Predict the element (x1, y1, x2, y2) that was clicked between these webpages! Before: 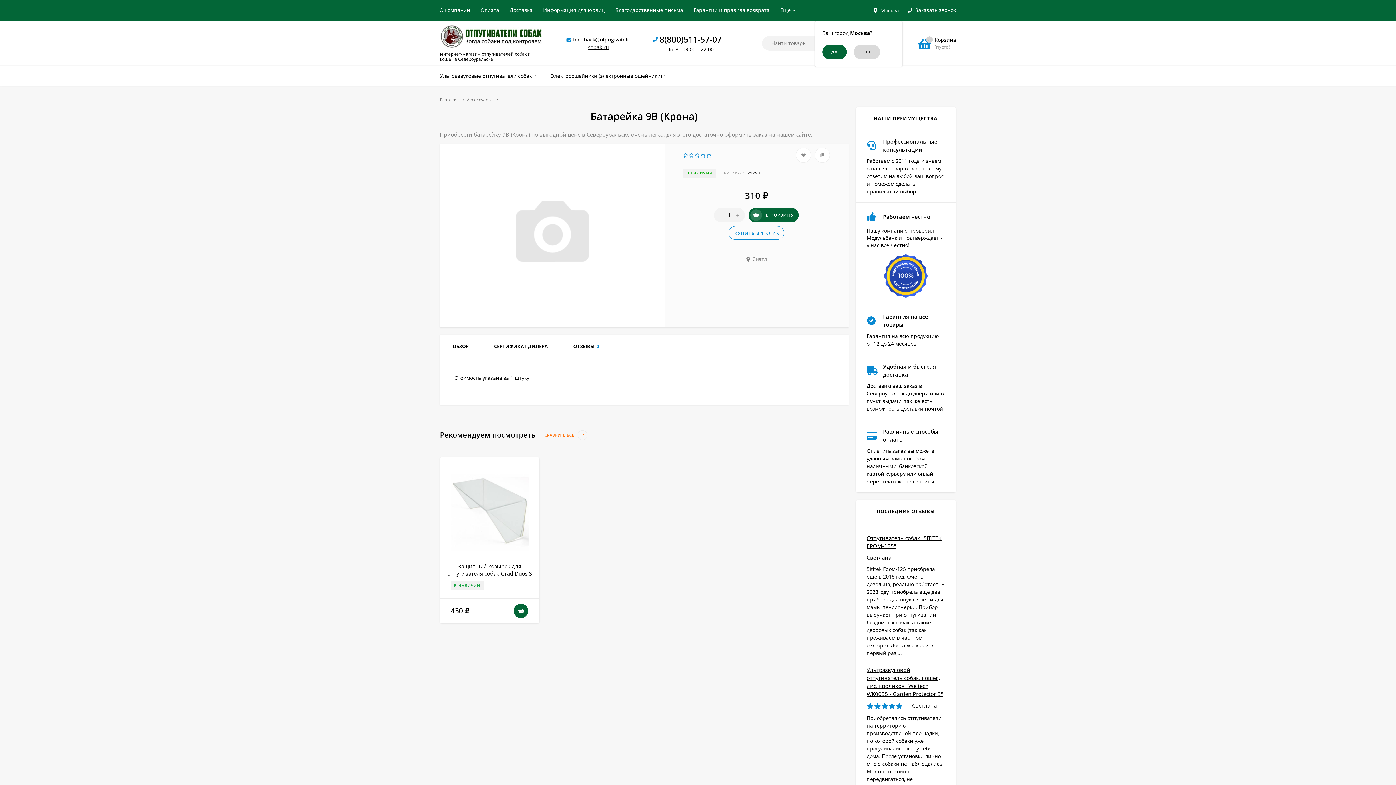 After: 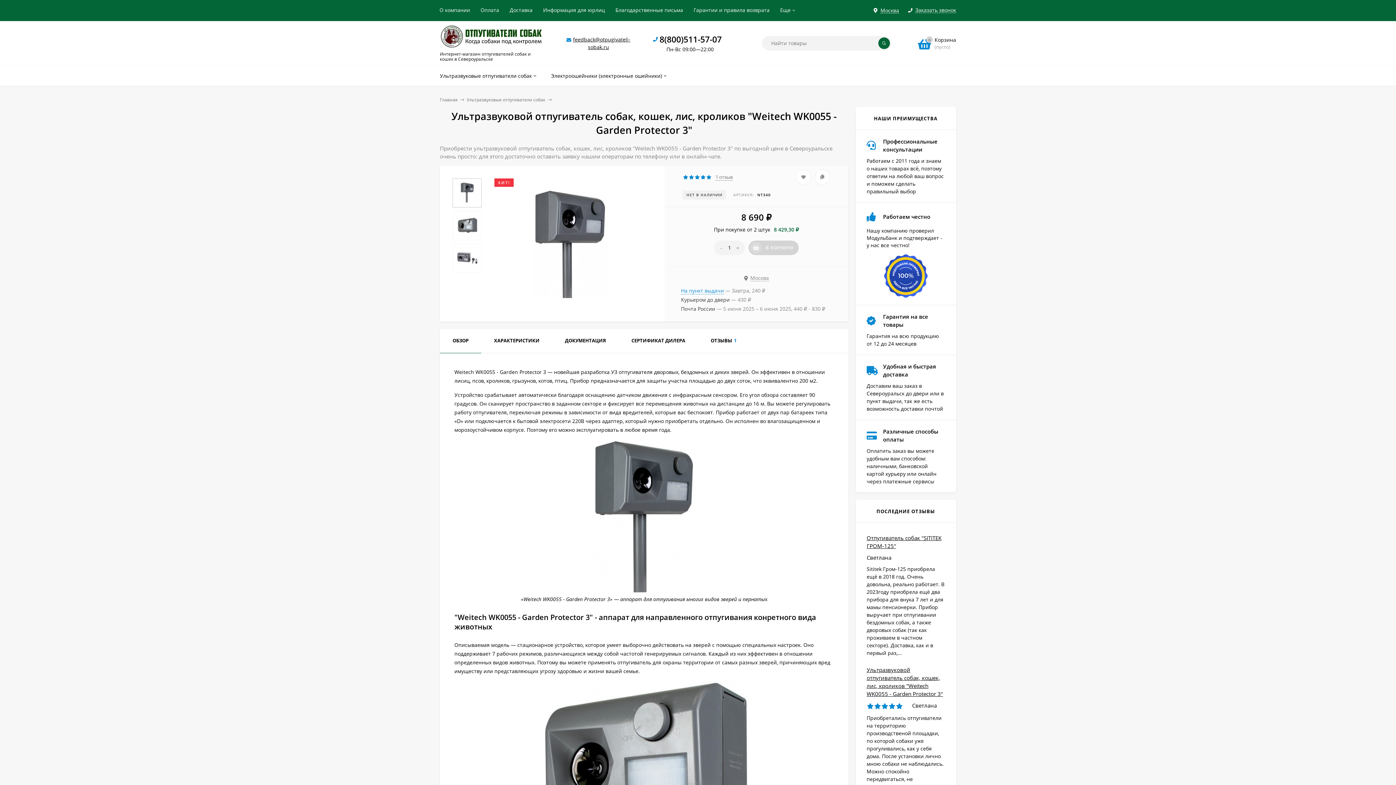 Action: label: Ультразвуковой отпугиватель собак, кошек, лис, кроликов "Weitech WK0055 - Garden Protector 3" bbox: (866, 666, 943, 697)